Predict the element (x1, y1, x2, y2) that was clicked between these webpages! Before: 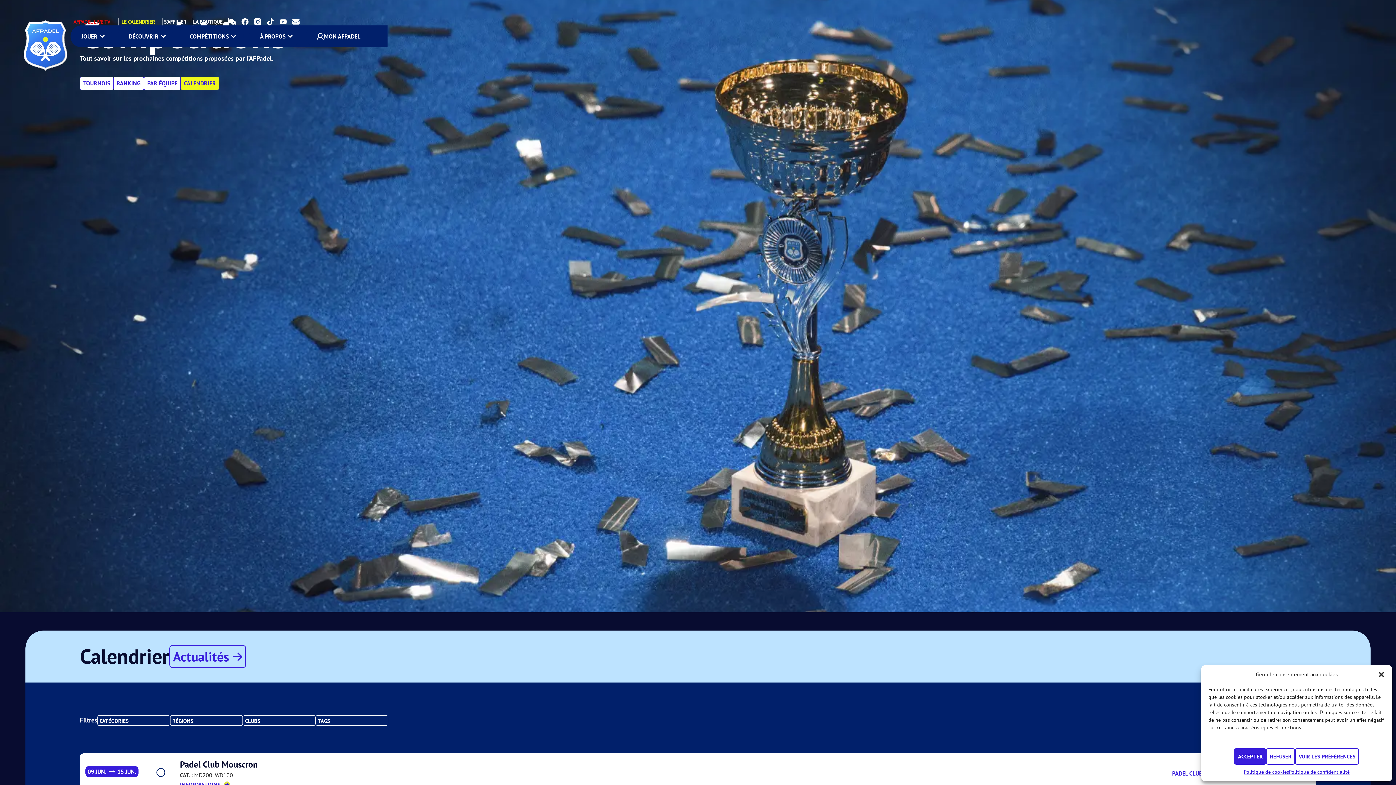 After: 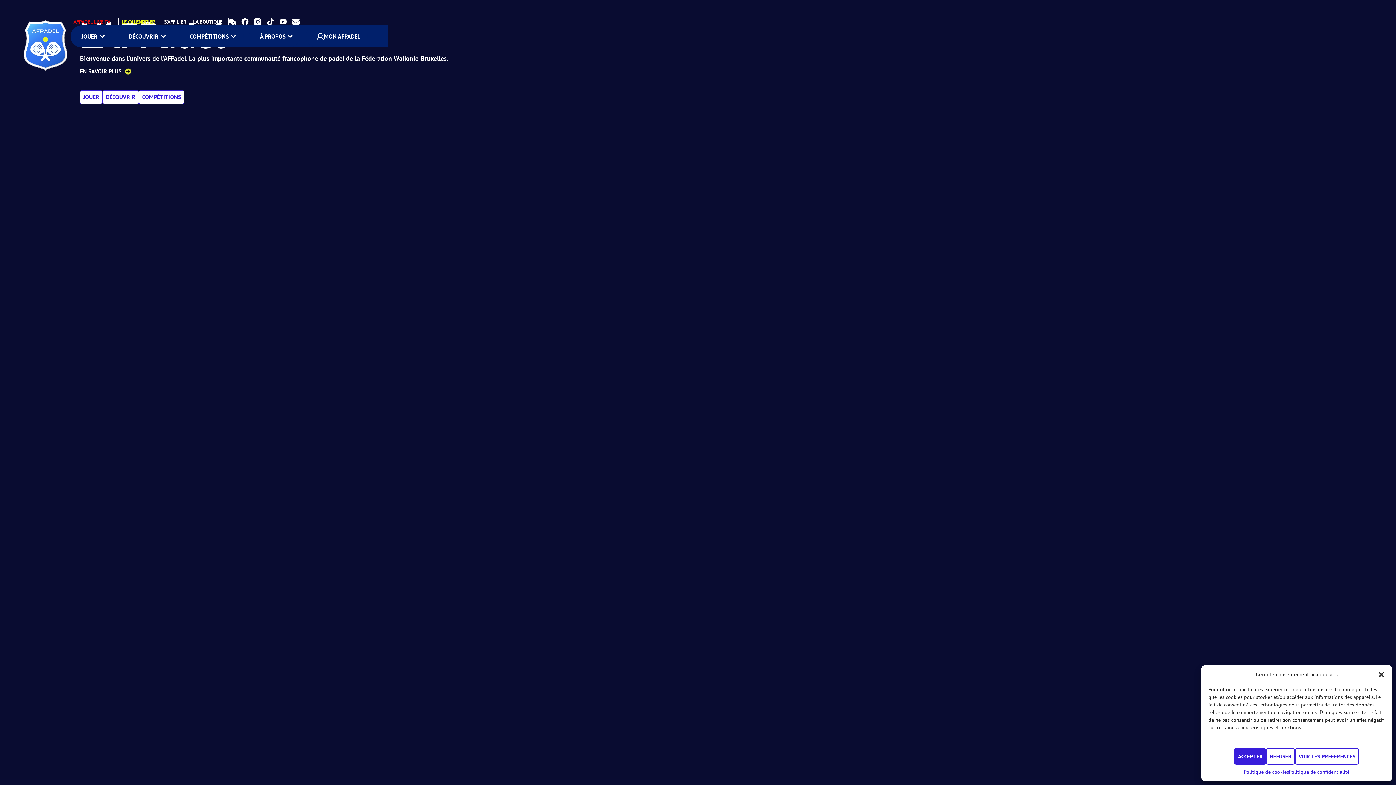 Action: bbox: (18, 18, 72, 72)